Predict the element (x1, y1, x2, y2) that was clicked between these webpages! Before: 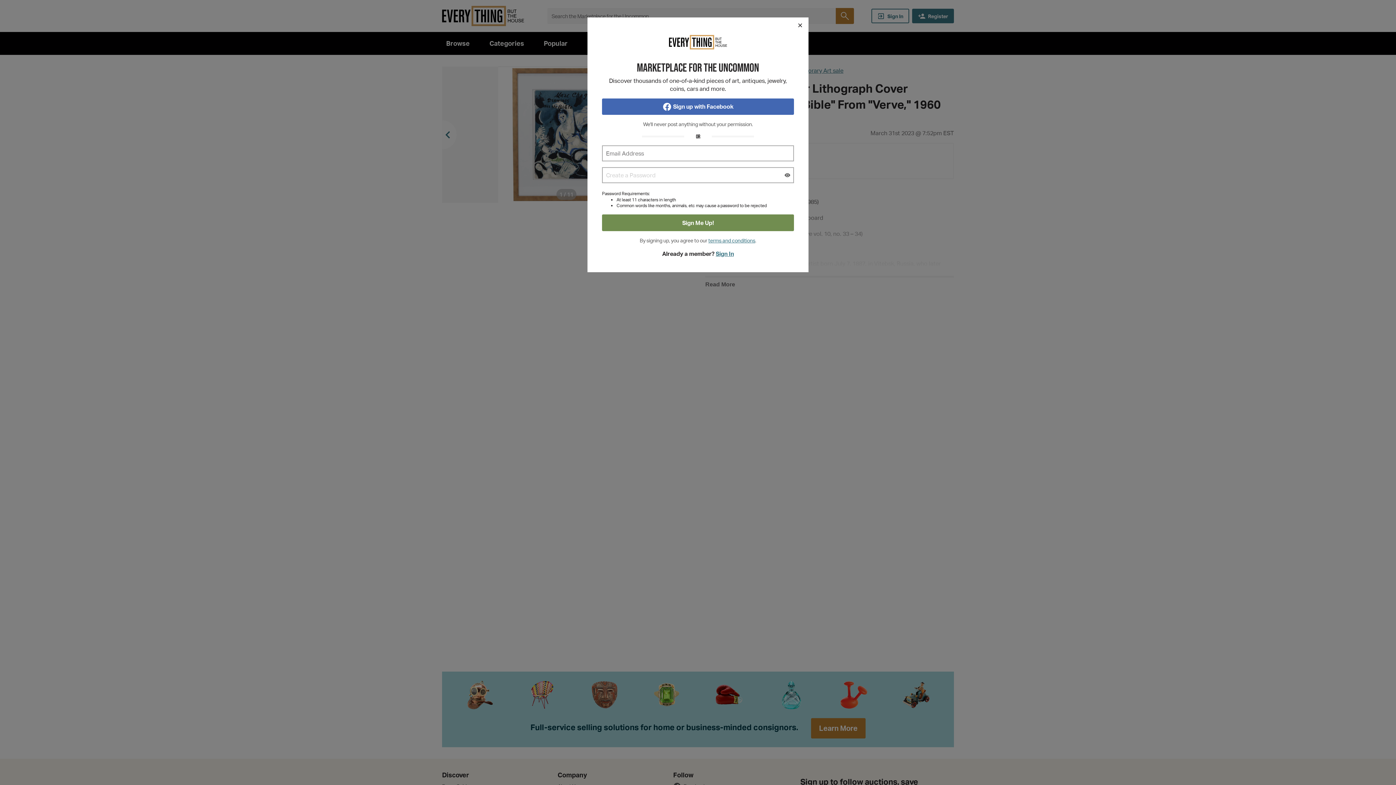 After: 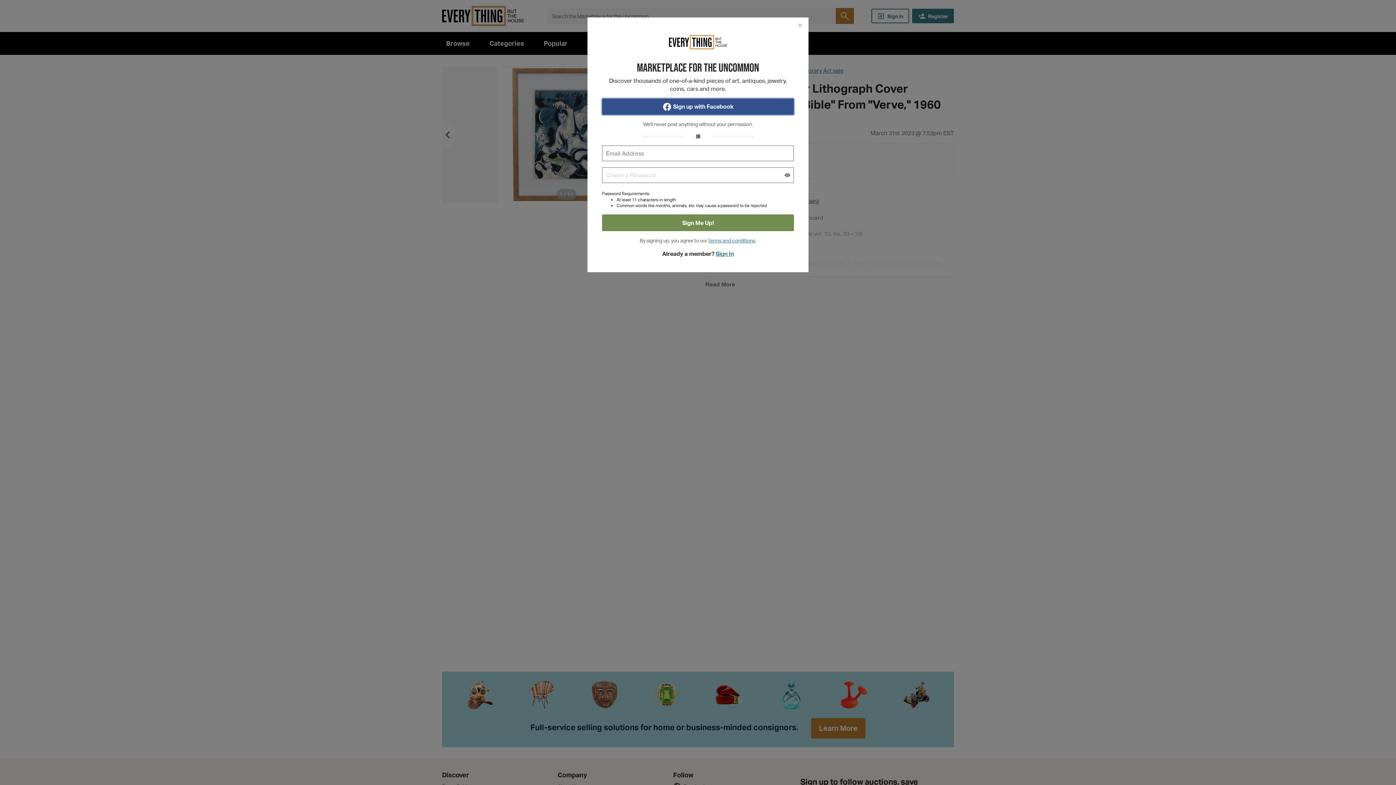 Action: bbox: (602, 98, 794, 114) label: Sign up with Facebook